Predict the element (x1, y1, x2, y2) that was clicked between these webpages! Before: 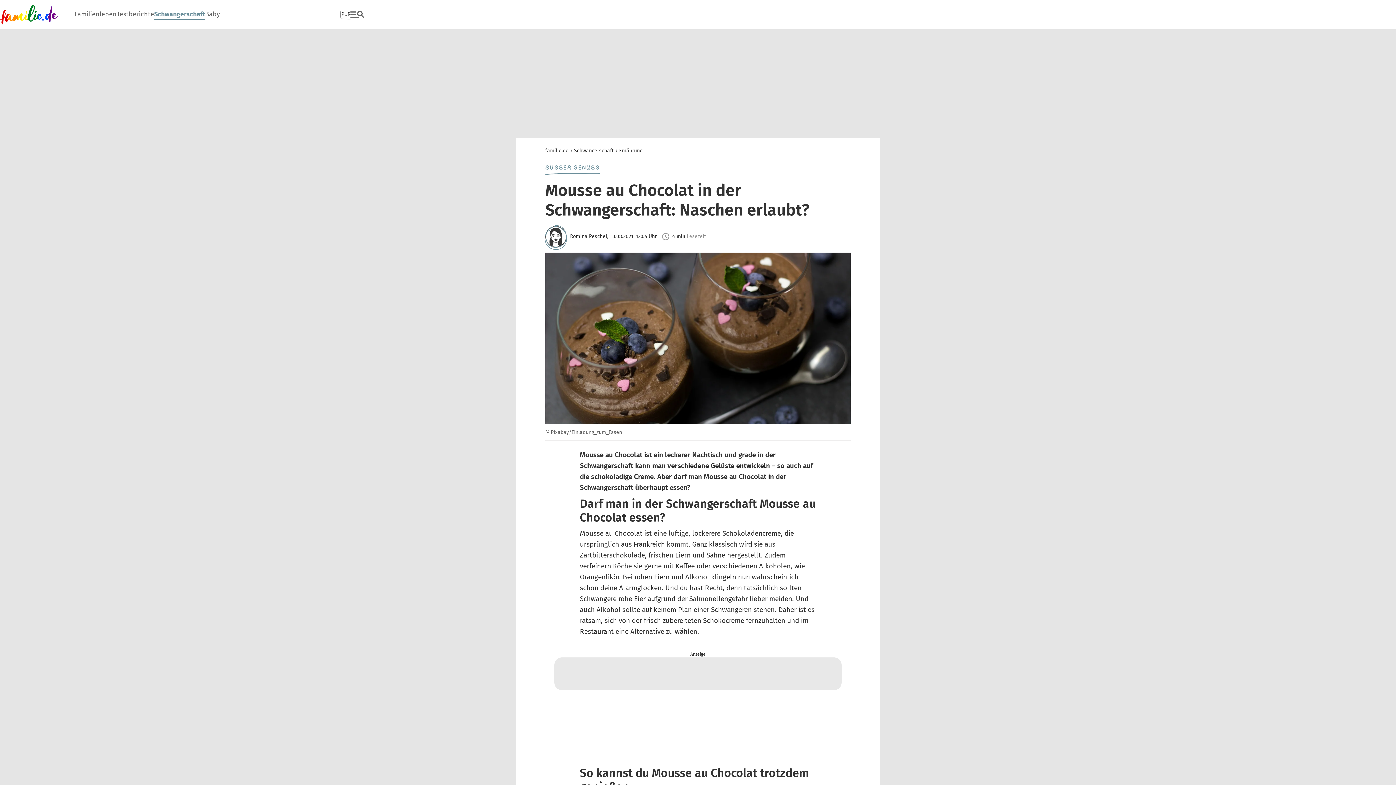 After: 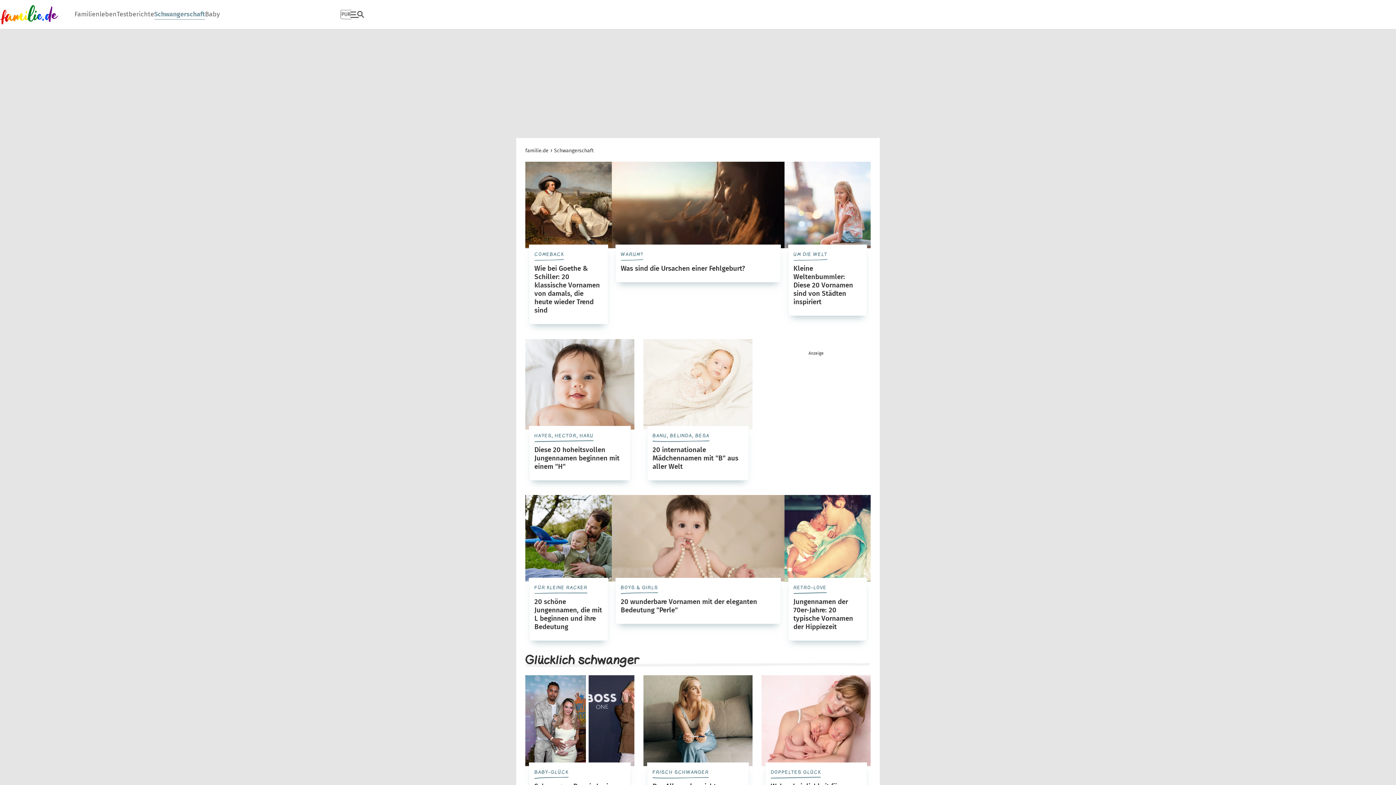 Action: bbox: (154, 3, 205, 26) label: Schwangerschaft